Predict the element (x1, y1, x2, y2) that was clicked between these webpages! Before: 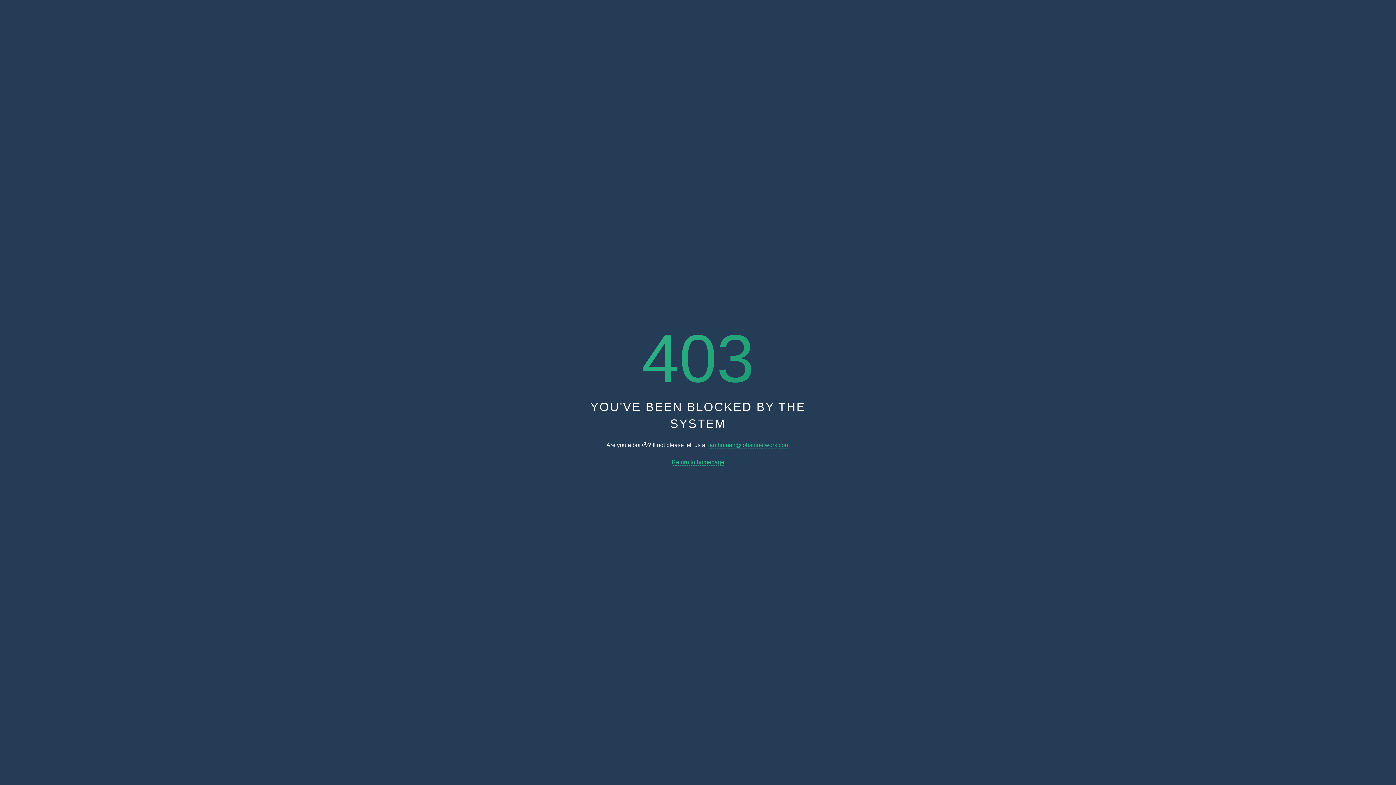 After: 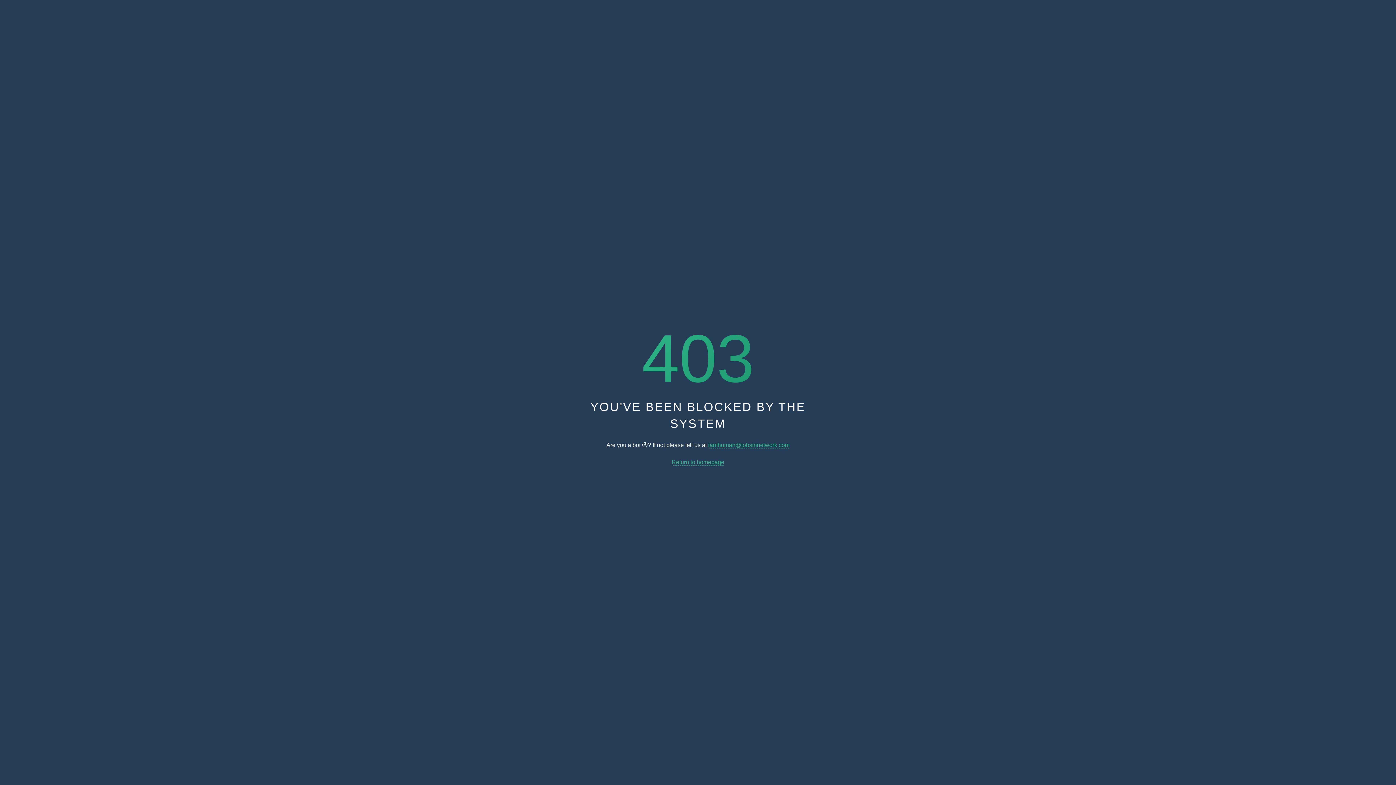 Action: label: Return to homepage bbox: (671, 459, 724, 465)